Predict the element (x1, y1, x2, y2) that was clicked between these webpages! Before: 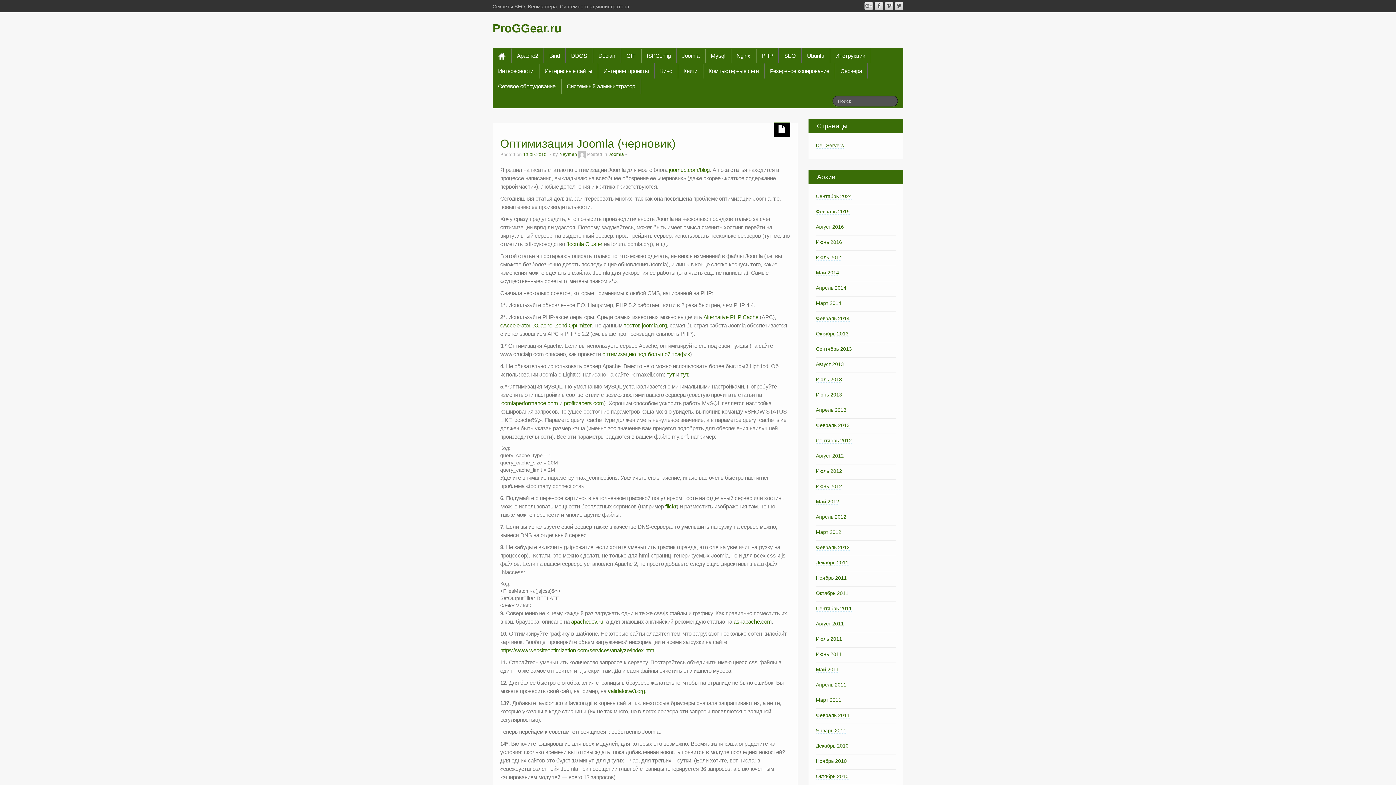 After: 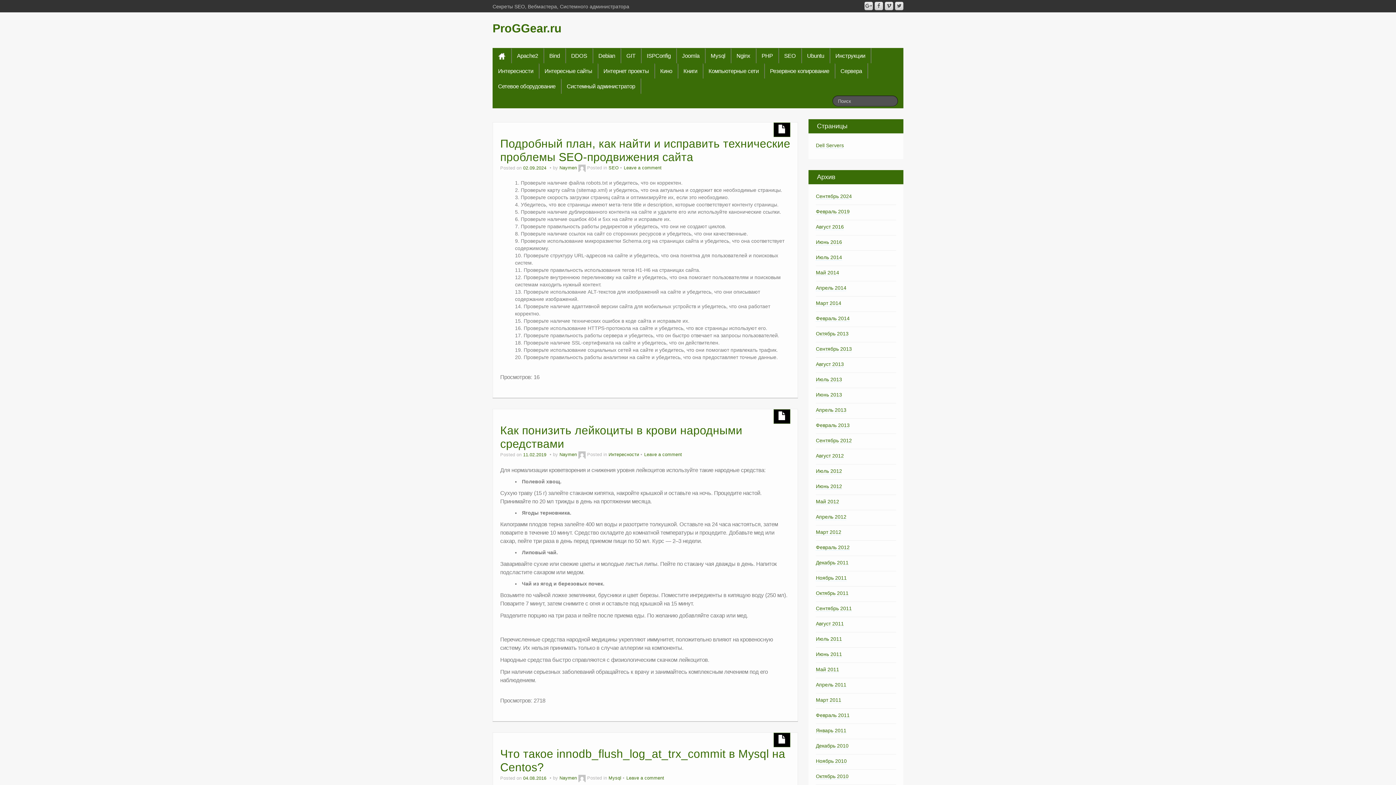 Action: bbox: (816, 529, 841, 535) label: Март 2012